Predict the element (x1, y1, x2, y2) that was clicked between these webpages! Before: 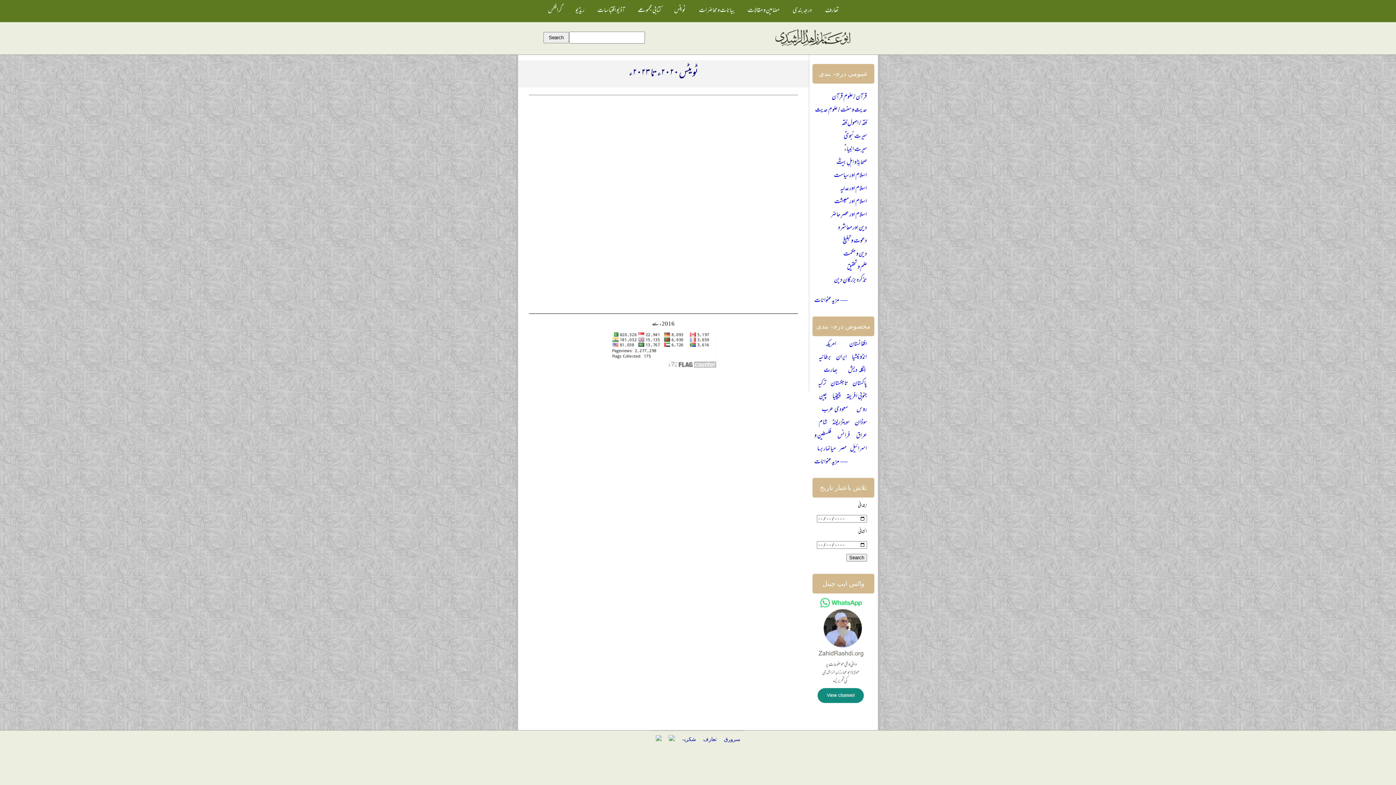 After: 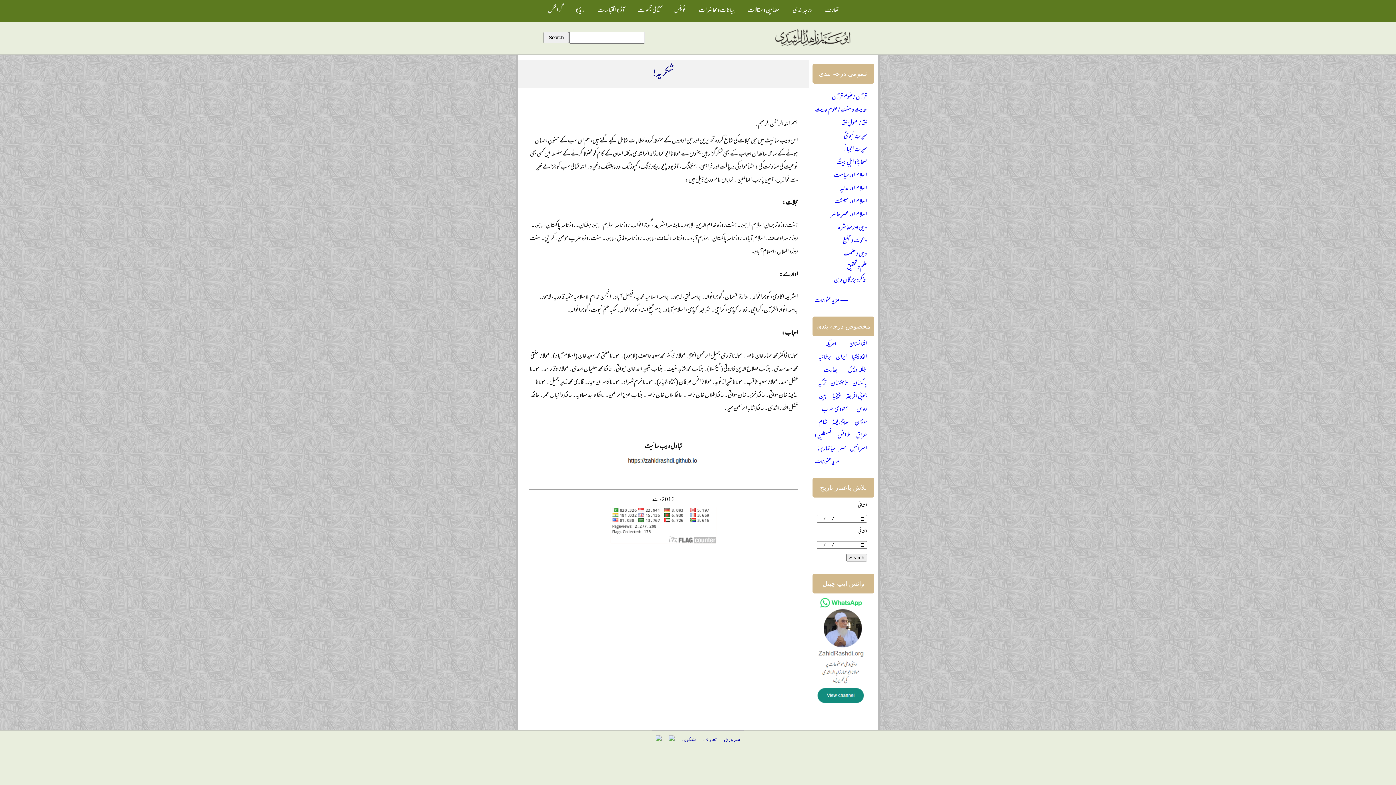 Action: bbox: (682, 737, 696, 742) label: شکریہ